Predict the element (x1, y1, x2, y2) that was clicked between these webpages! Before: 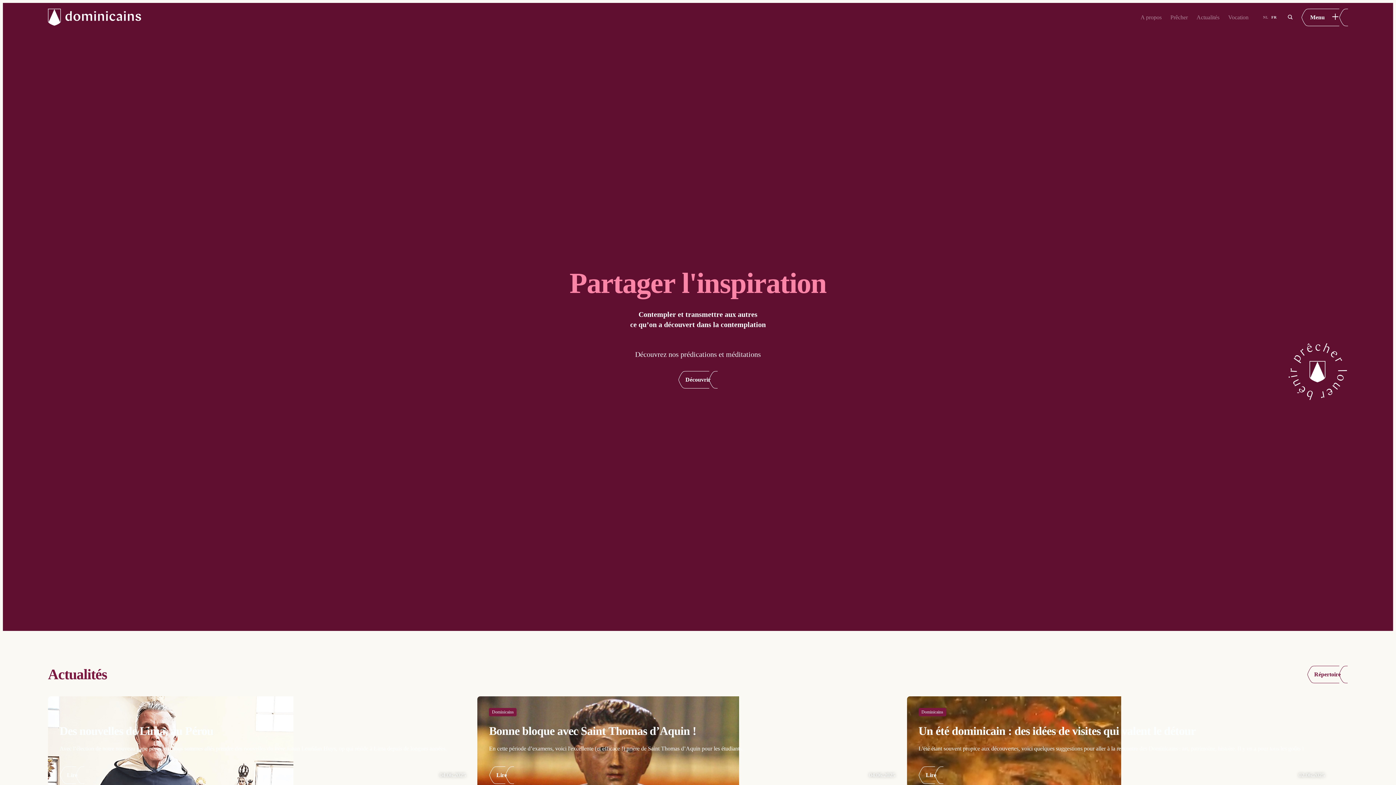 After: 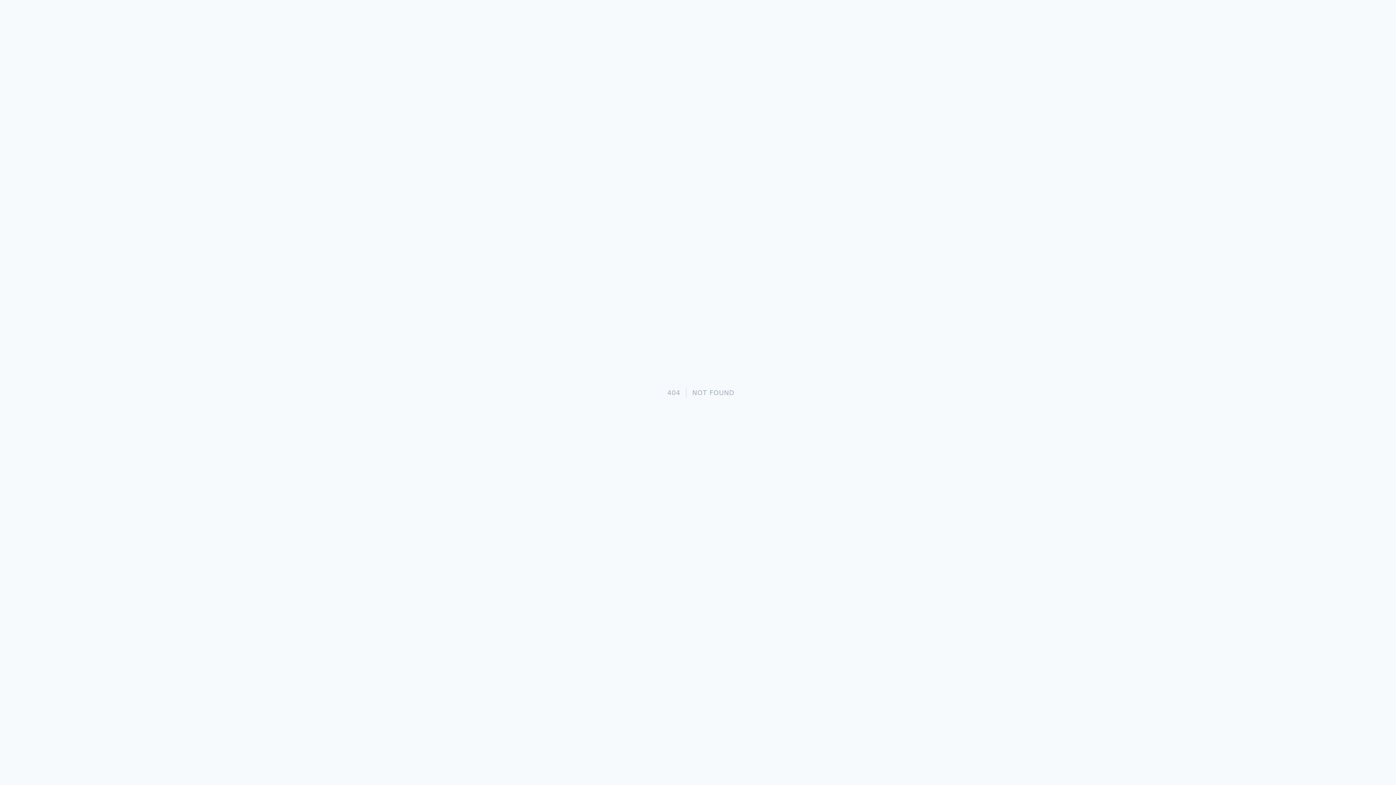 Action: label: Dominicains bbox: (918, 708, 946, 716)